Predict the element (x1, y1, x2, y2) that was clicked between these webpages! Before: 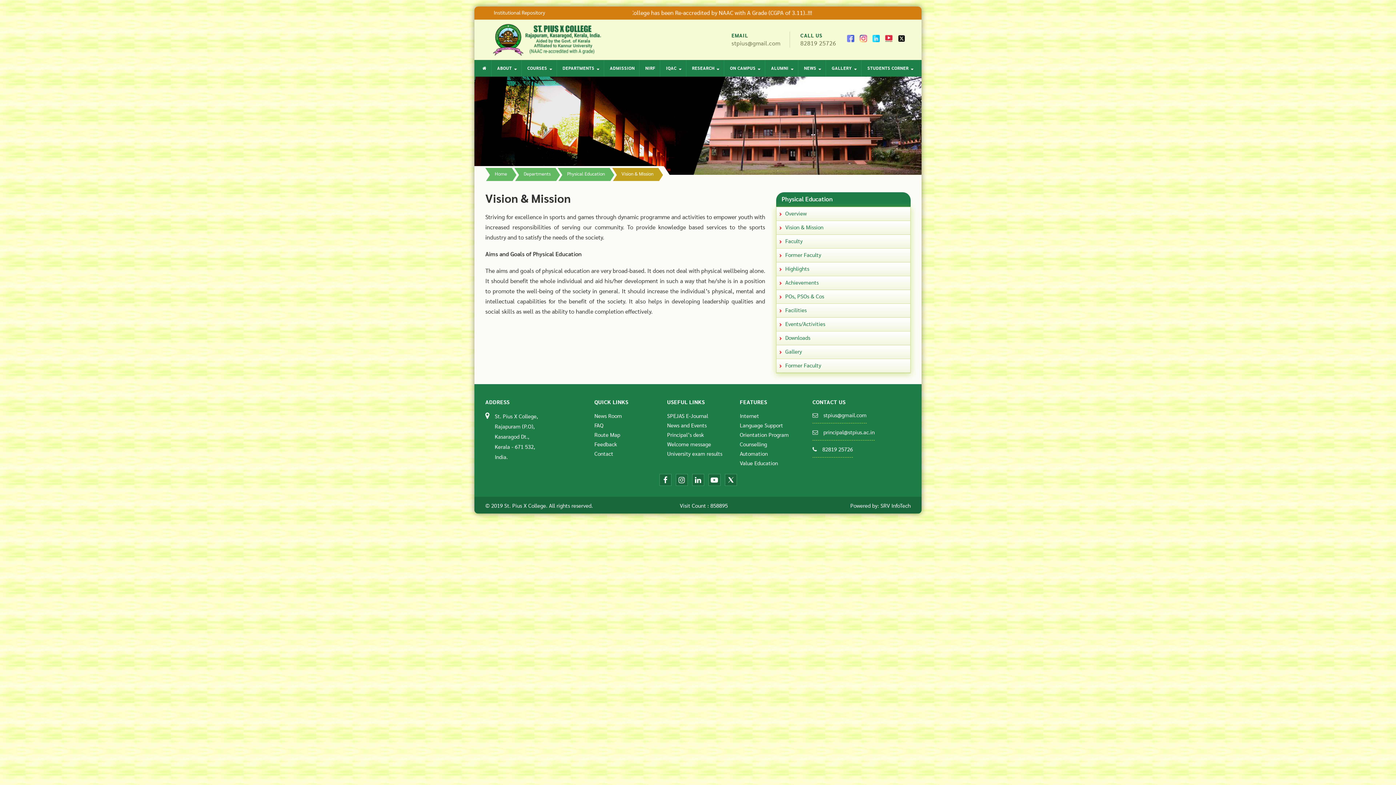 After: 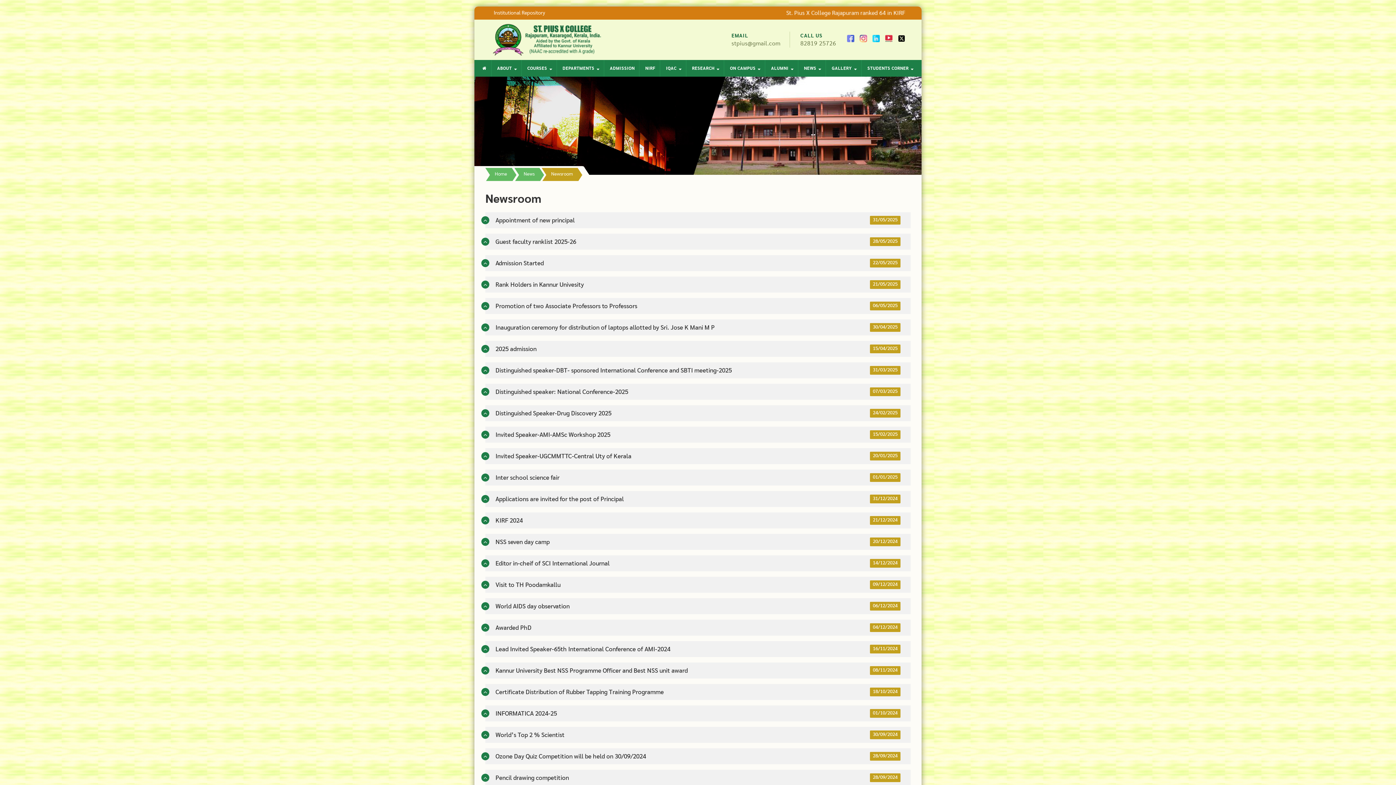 Action: bbox: (594, 413, 622, 419) label: News Room